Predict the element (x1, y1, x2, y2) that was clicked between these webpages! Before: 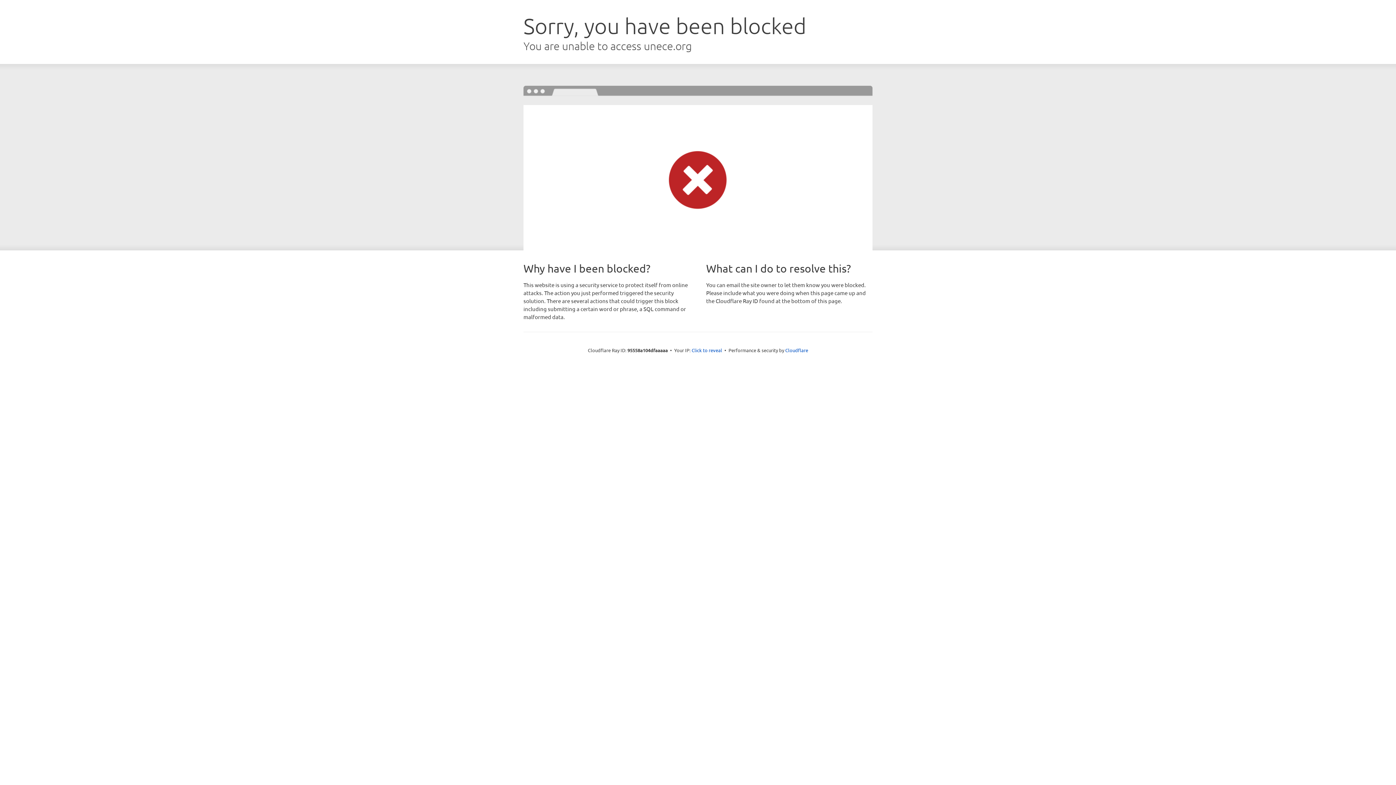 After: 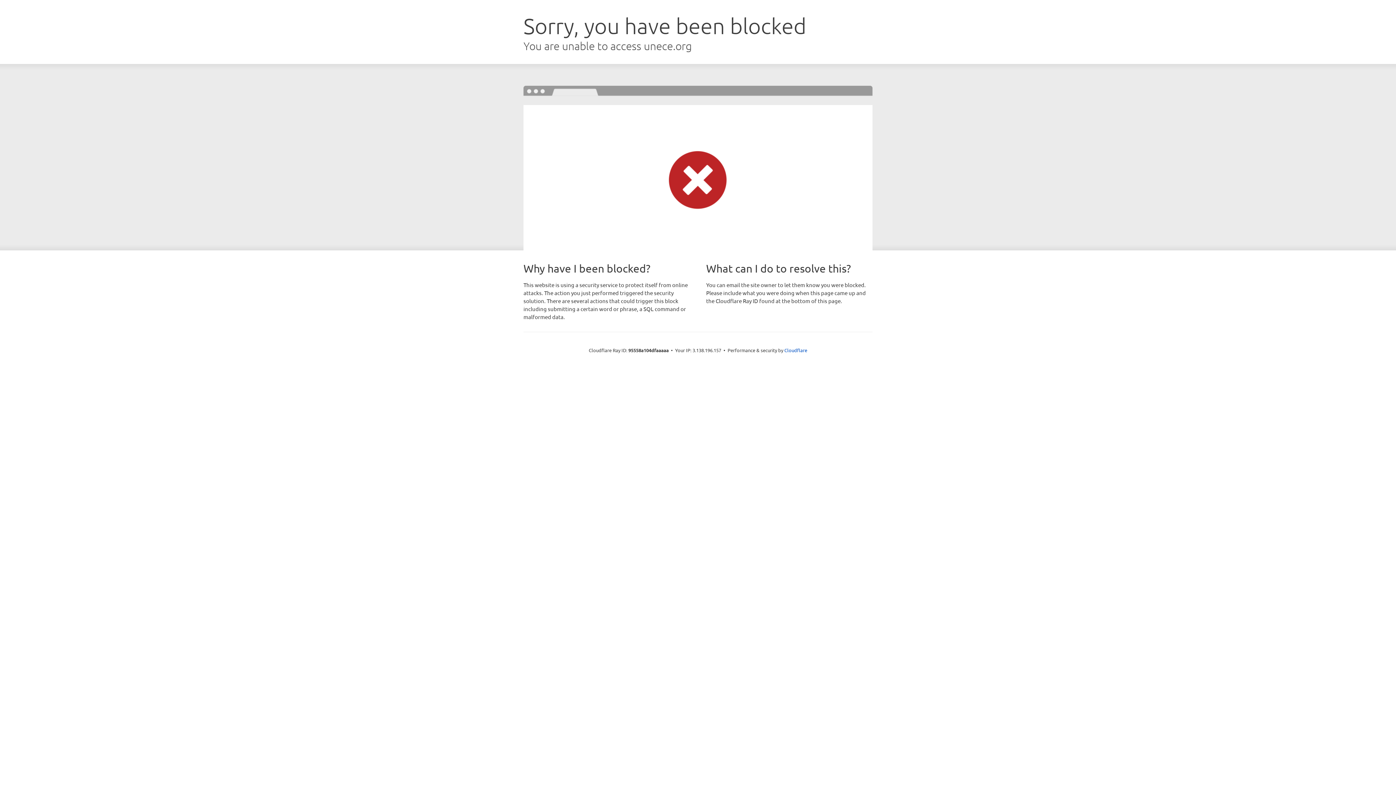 Action: label: Click to reveal bbox: (691, 346, 722, 353)